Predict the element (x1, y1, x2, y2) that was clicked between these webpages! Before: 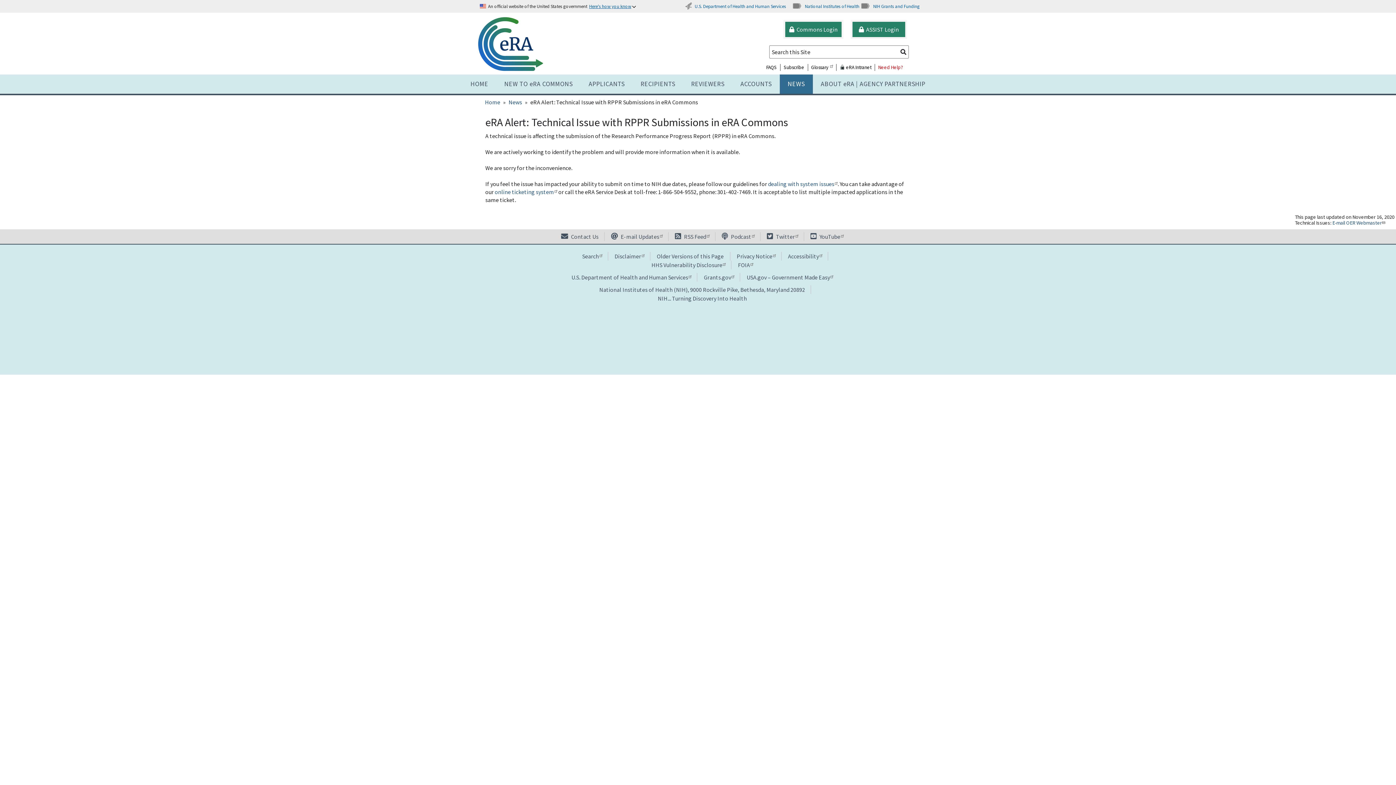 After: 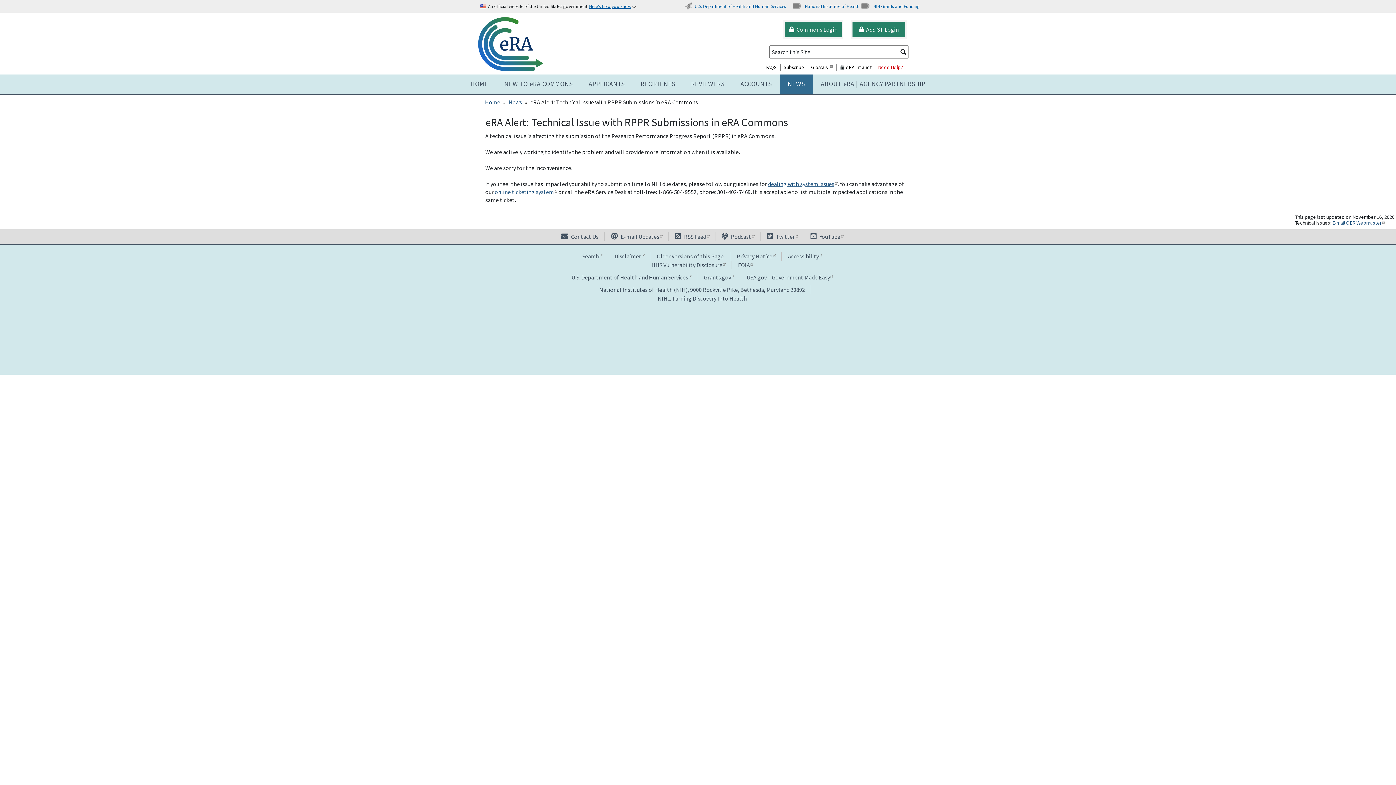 Action: label: dealing with system issues bbox: (768, 180, 837, 187)